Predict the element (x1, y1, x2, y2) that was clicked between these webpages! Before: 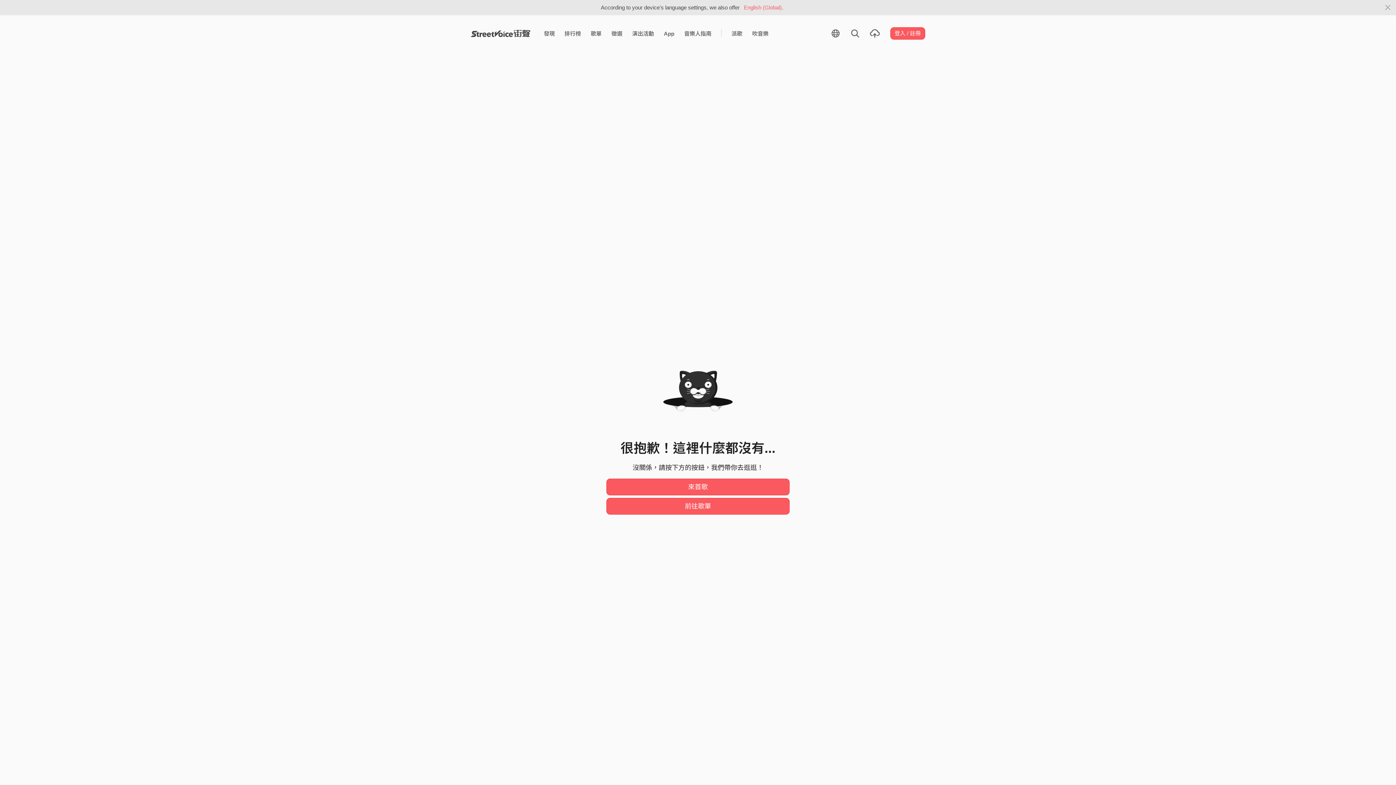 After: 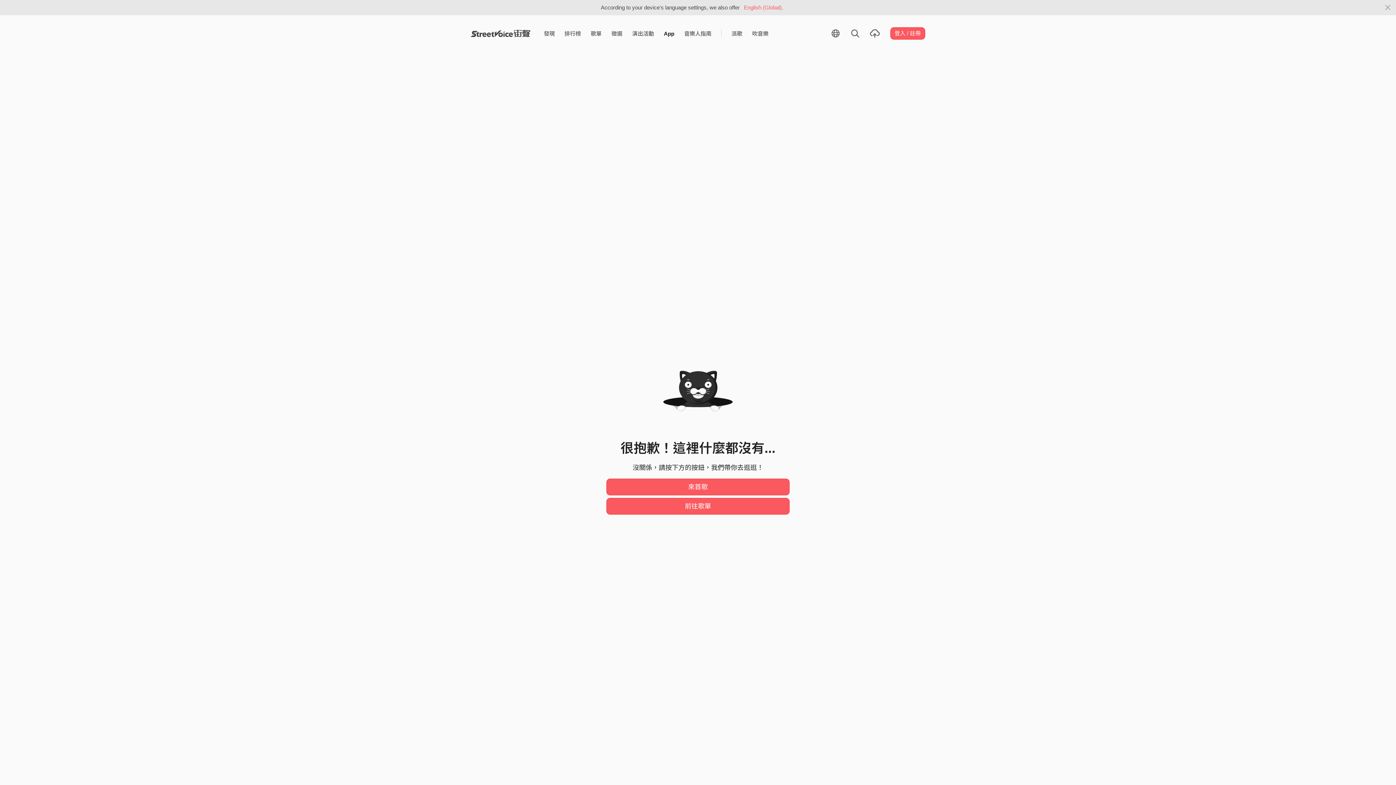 Action: label: App bbox: (659, 26, 679, 40)